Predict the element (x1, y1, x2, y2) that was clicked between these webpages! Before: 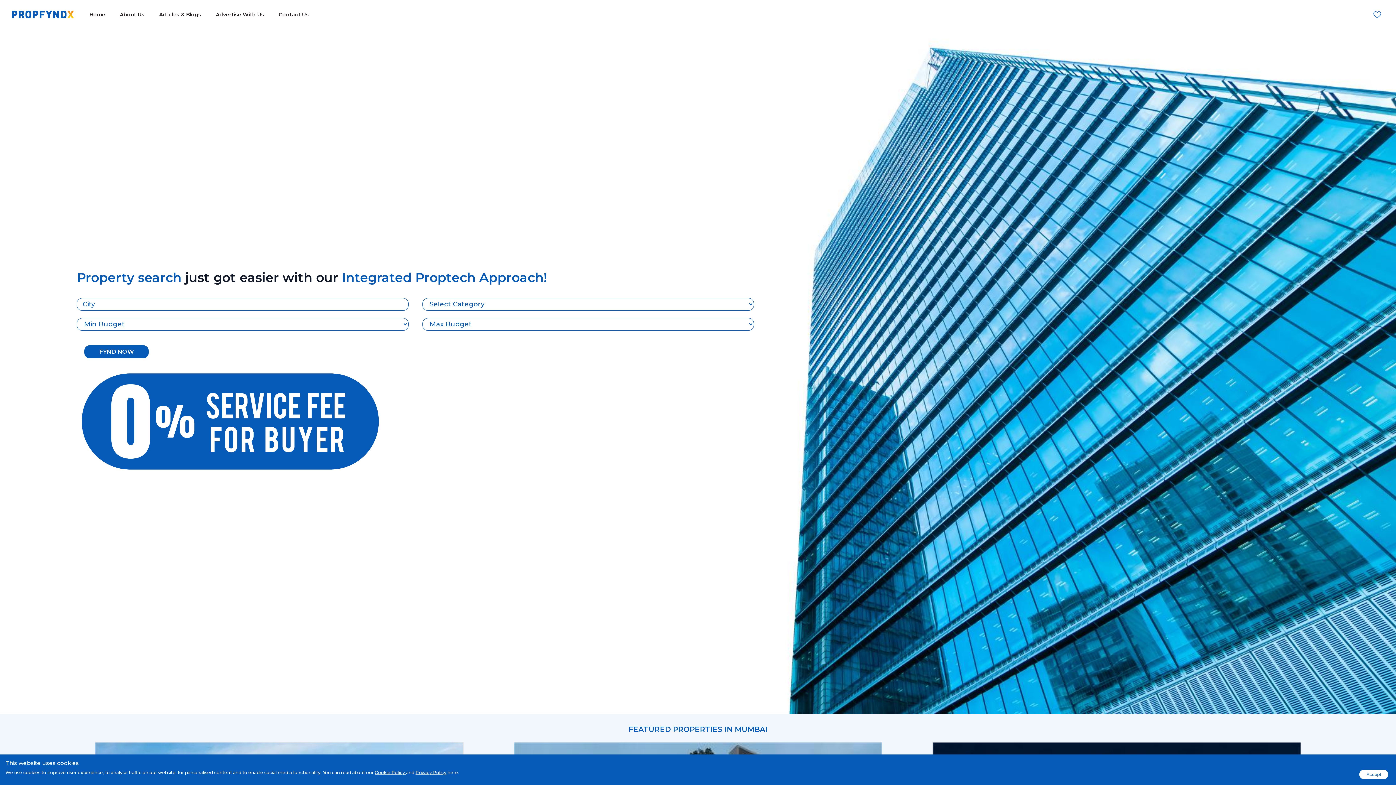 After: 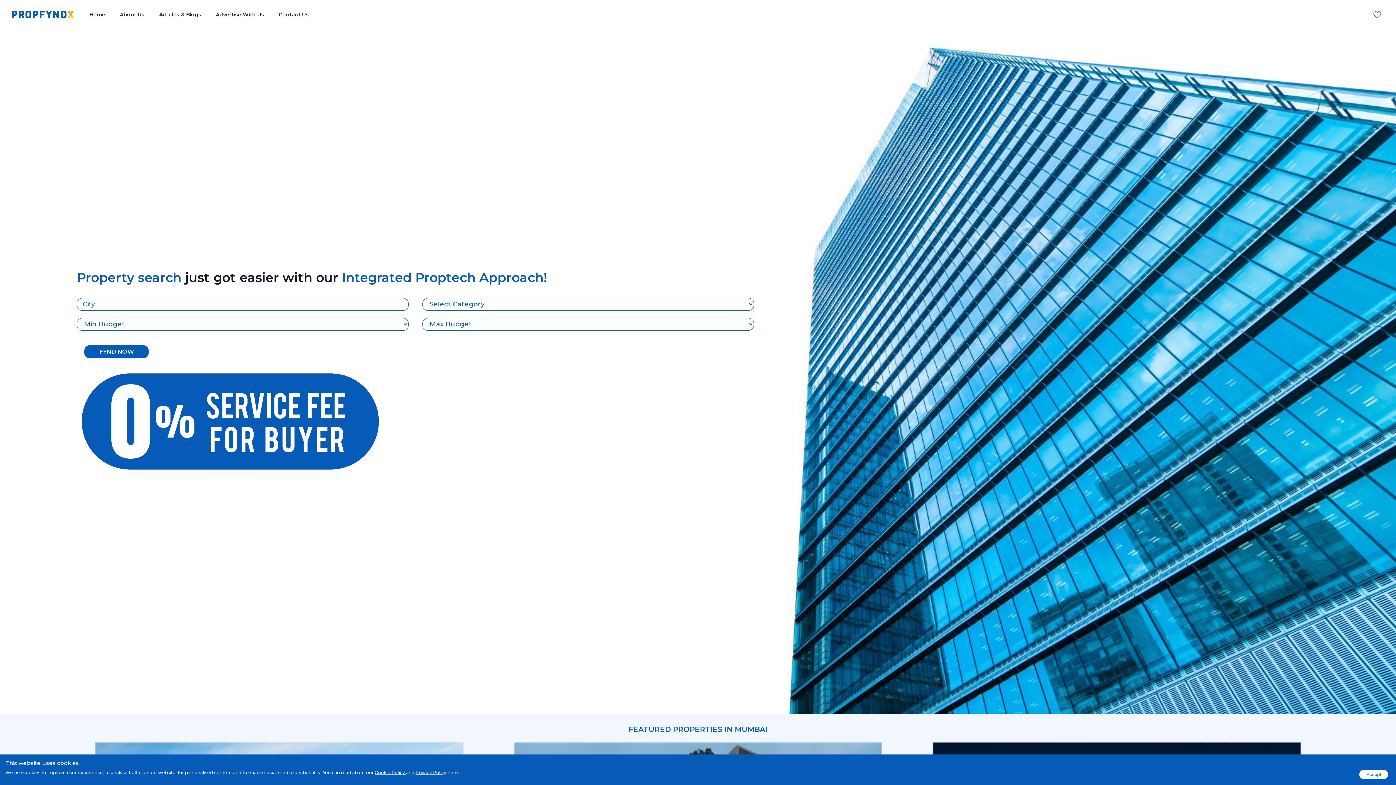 Action: bbox: (1, 1, 74, 27)